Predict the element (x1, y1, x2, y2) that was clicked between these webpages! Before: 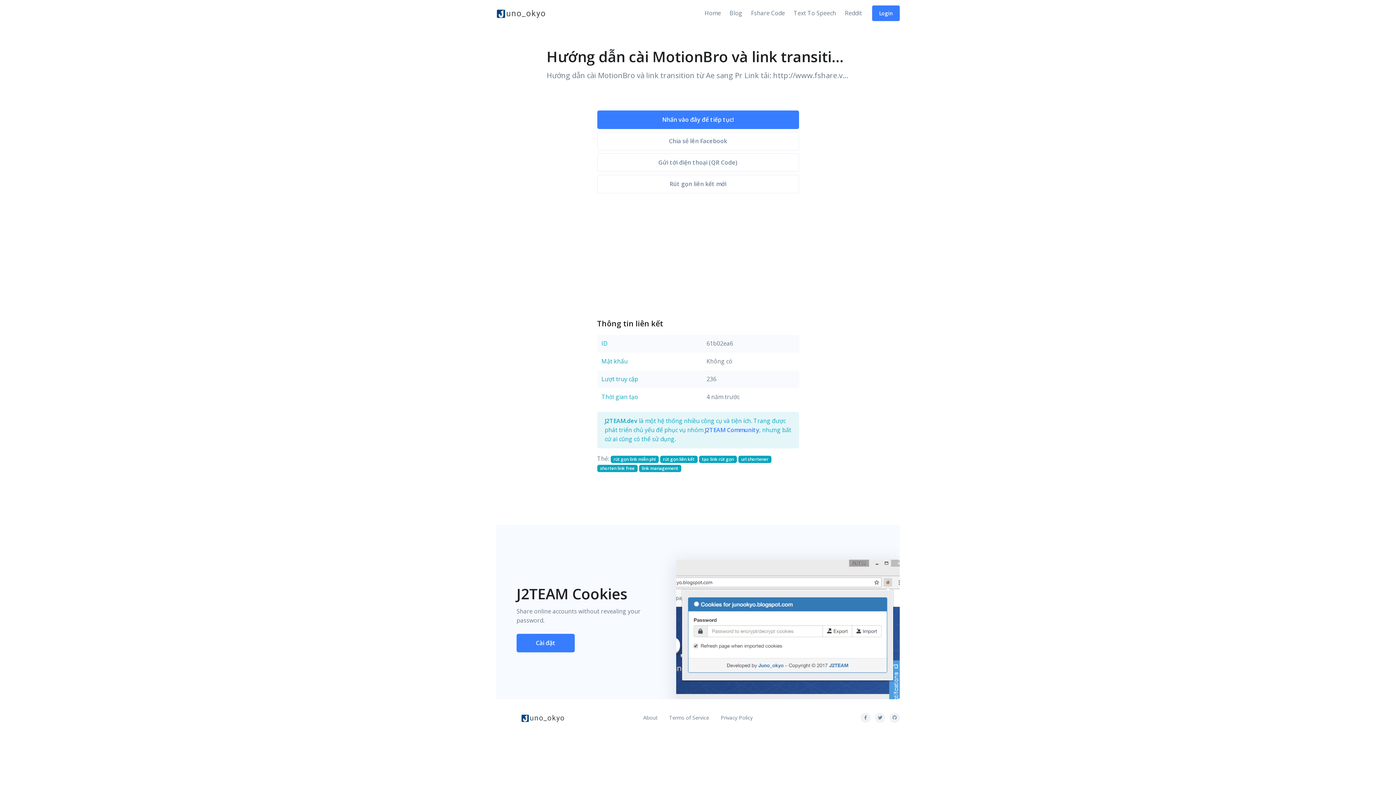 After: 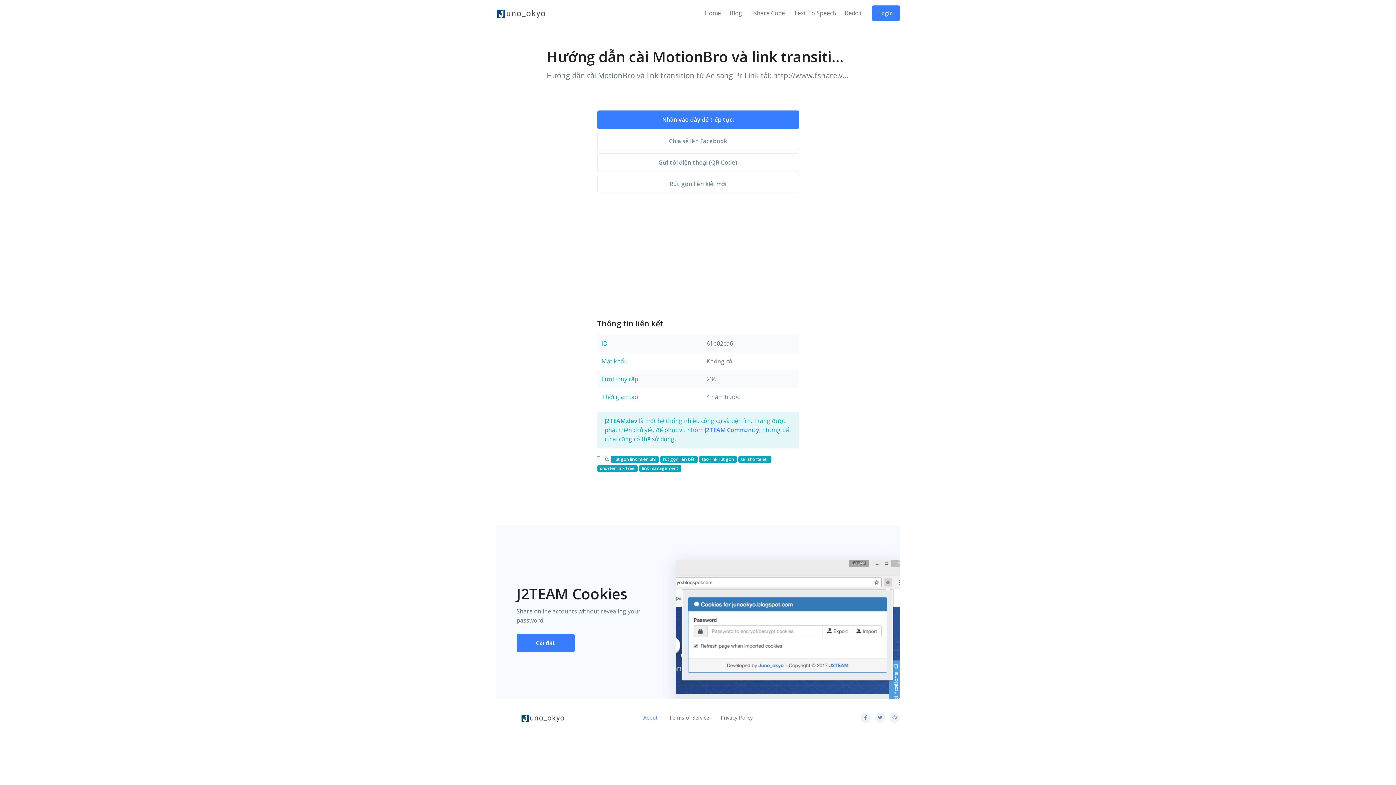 Action: label: About bbox: (643, 711, 657, 725)